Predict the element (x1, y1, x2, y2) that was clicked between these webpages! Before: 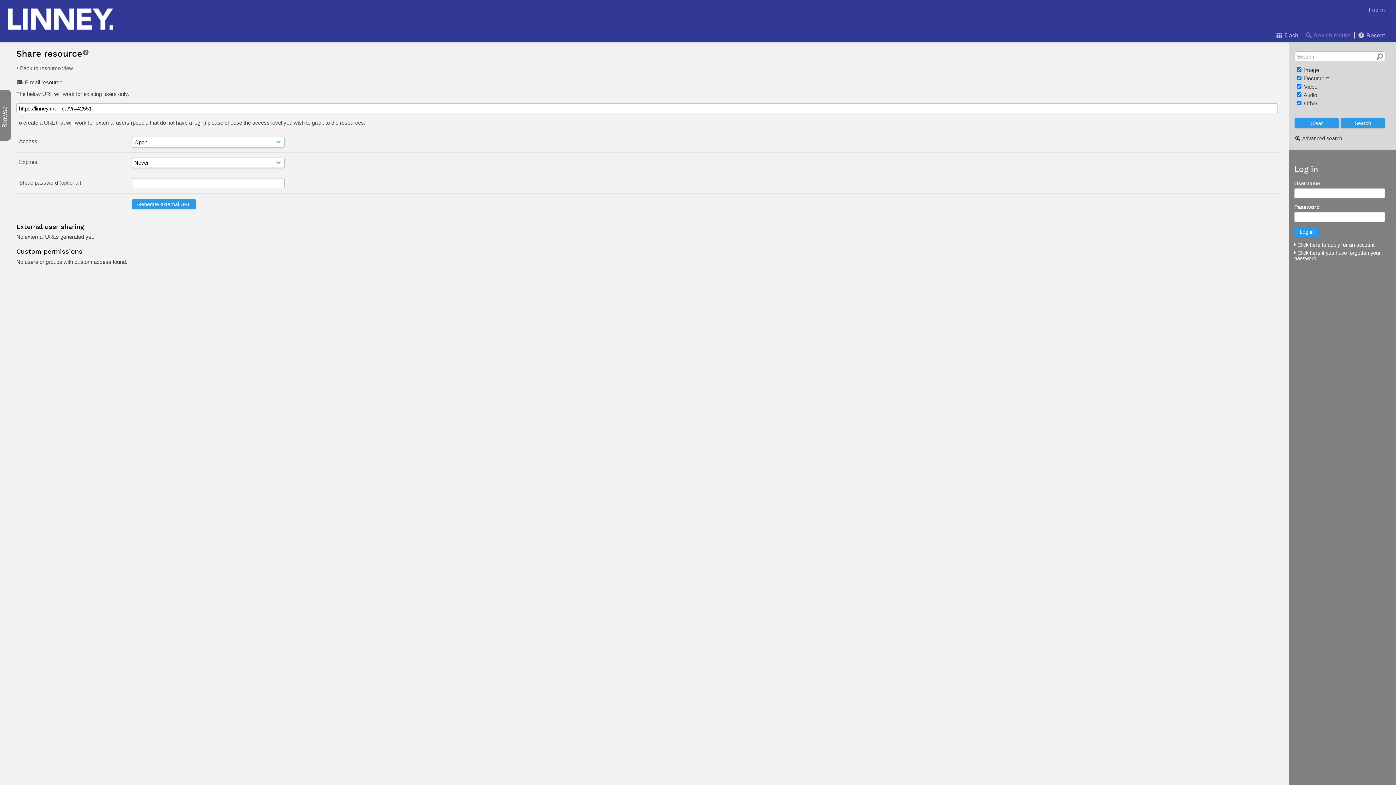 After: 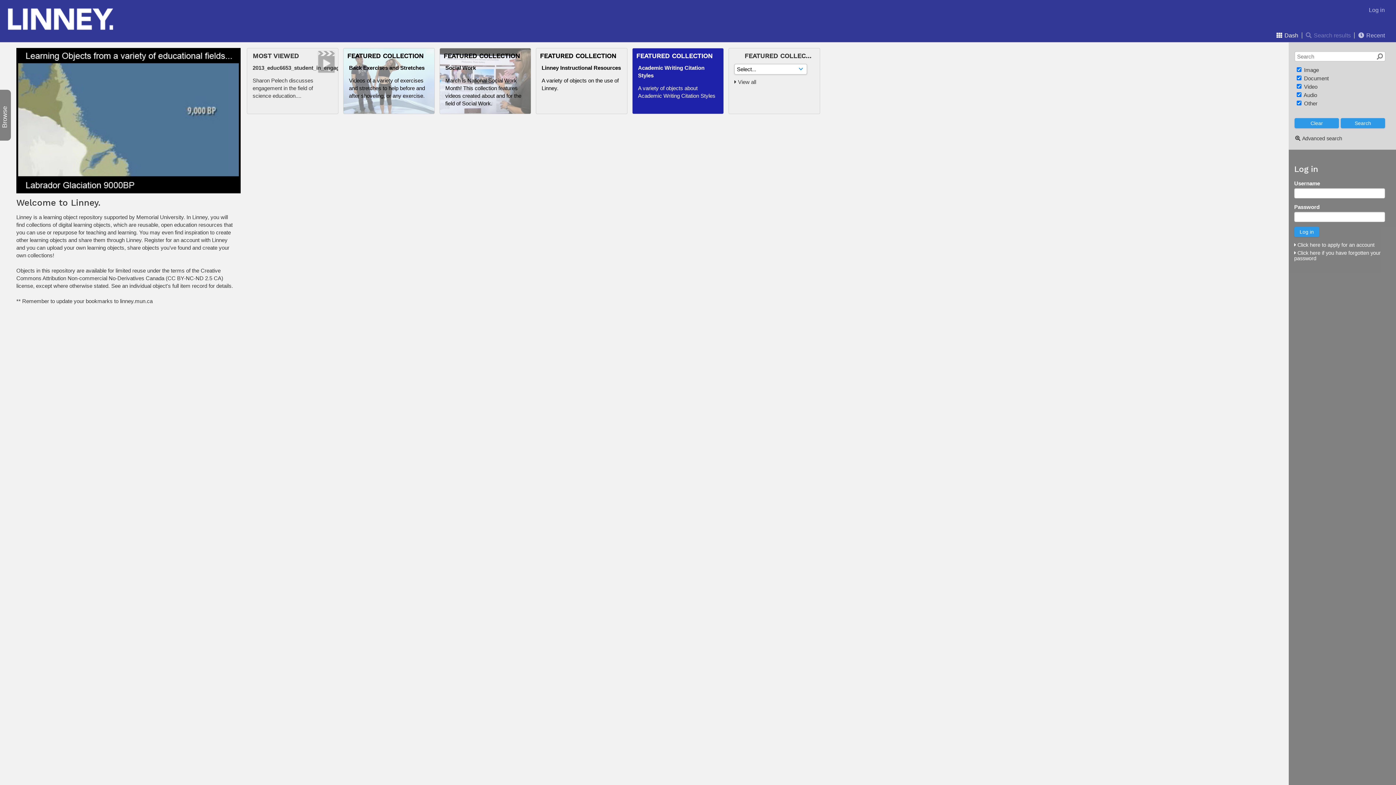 Action: label:  Dash bbox: (1276, 29, 1298, 42)